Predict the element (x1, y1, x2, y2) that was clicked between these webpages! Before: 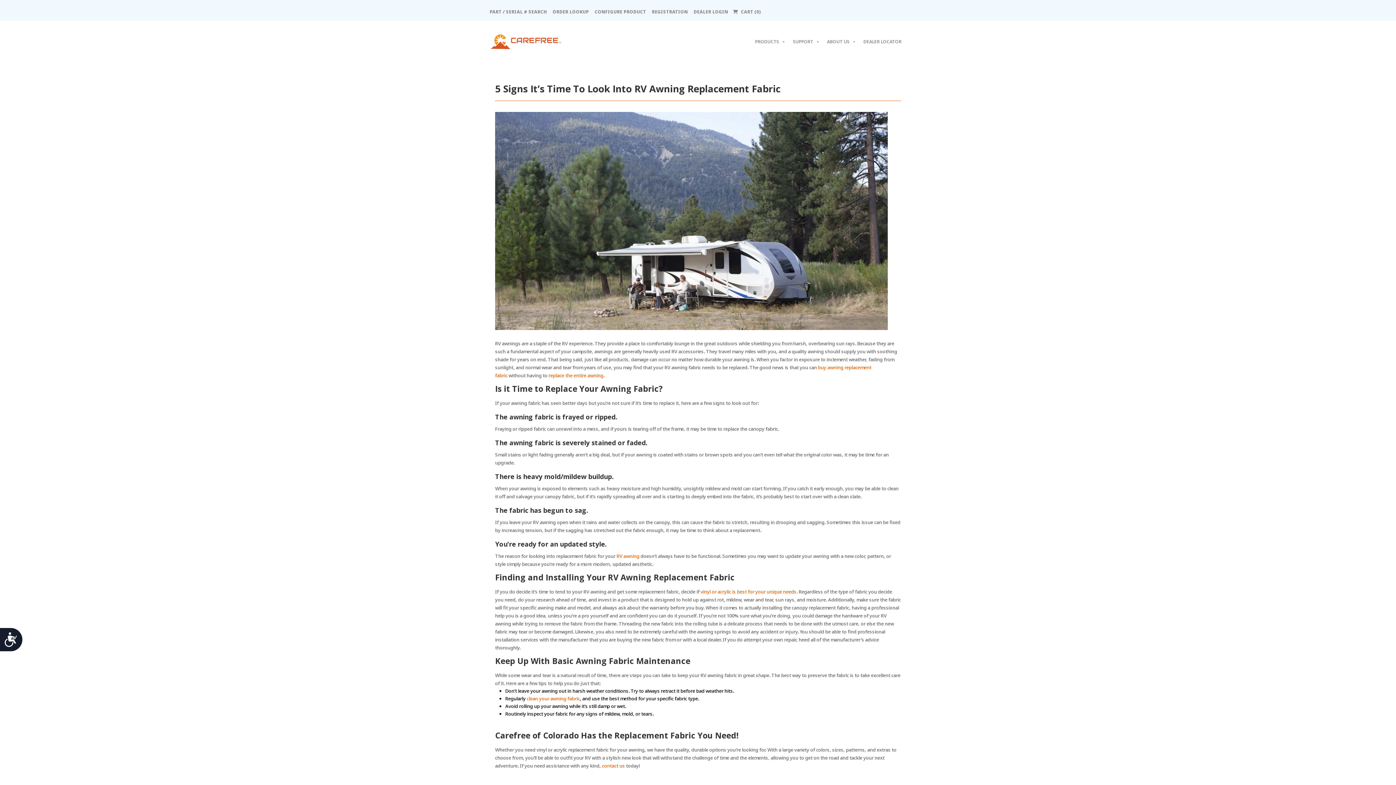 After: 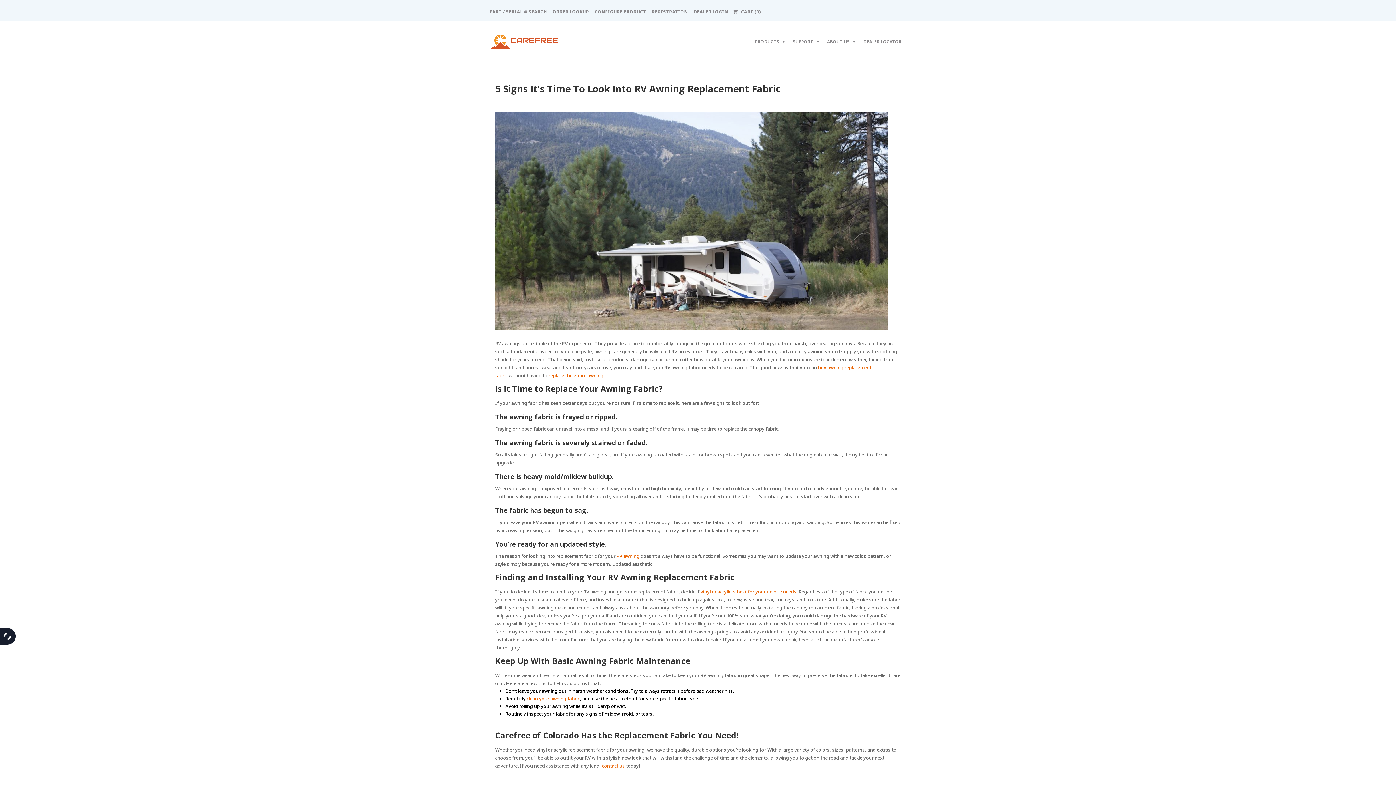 Action: bbox: (0, 628, 22, 651) label: Accessibility